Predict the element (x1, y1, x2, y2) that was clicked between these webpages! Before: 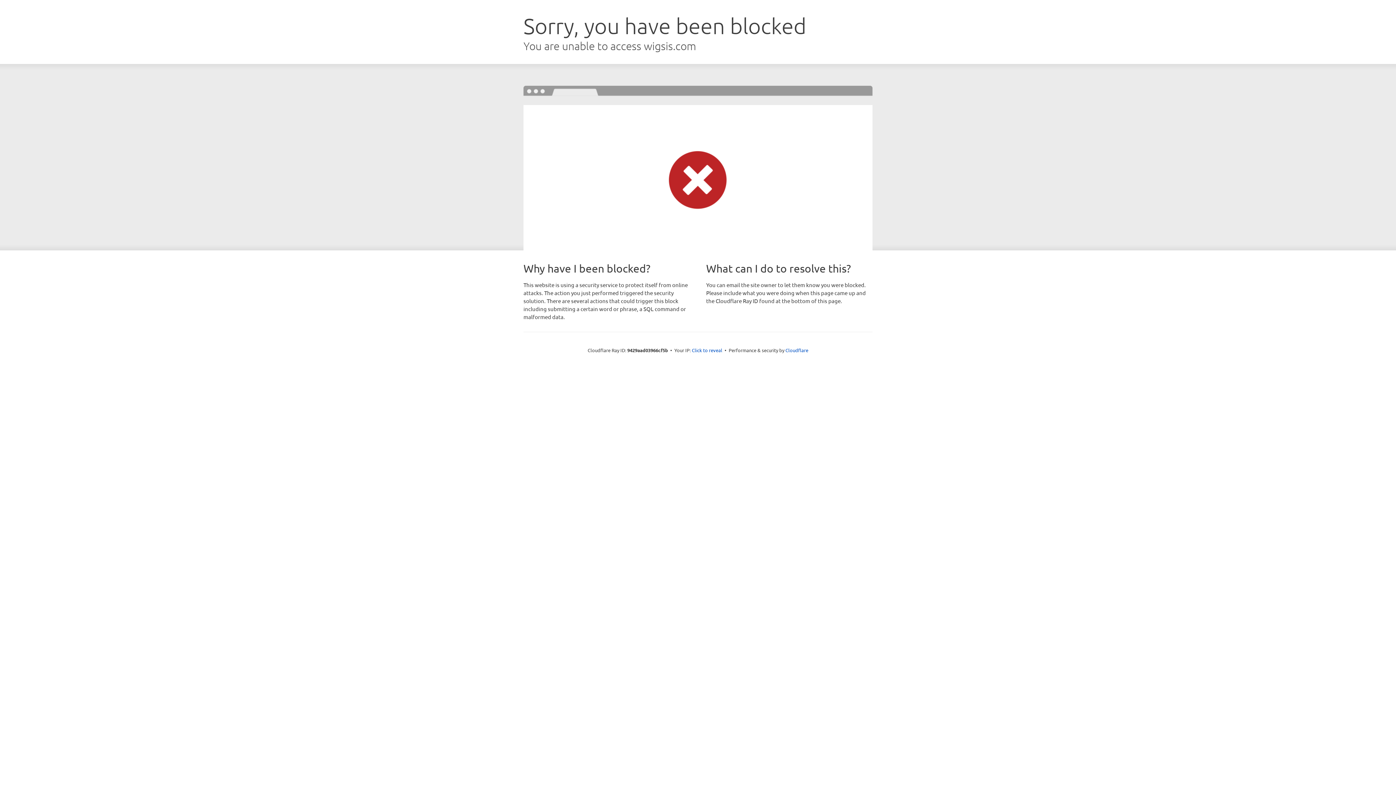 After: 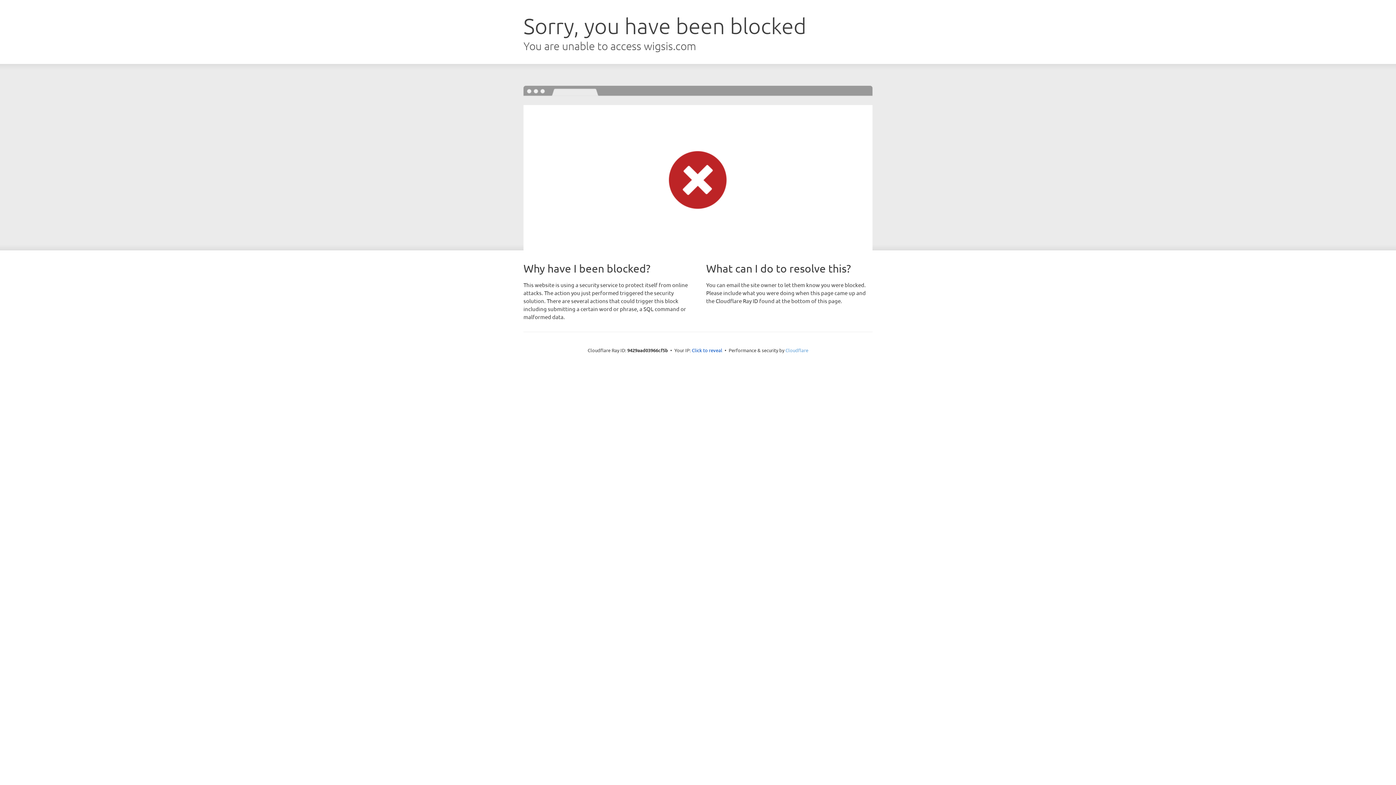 Action: bbox: (785, 347, 808, 353) label: Cloudflare